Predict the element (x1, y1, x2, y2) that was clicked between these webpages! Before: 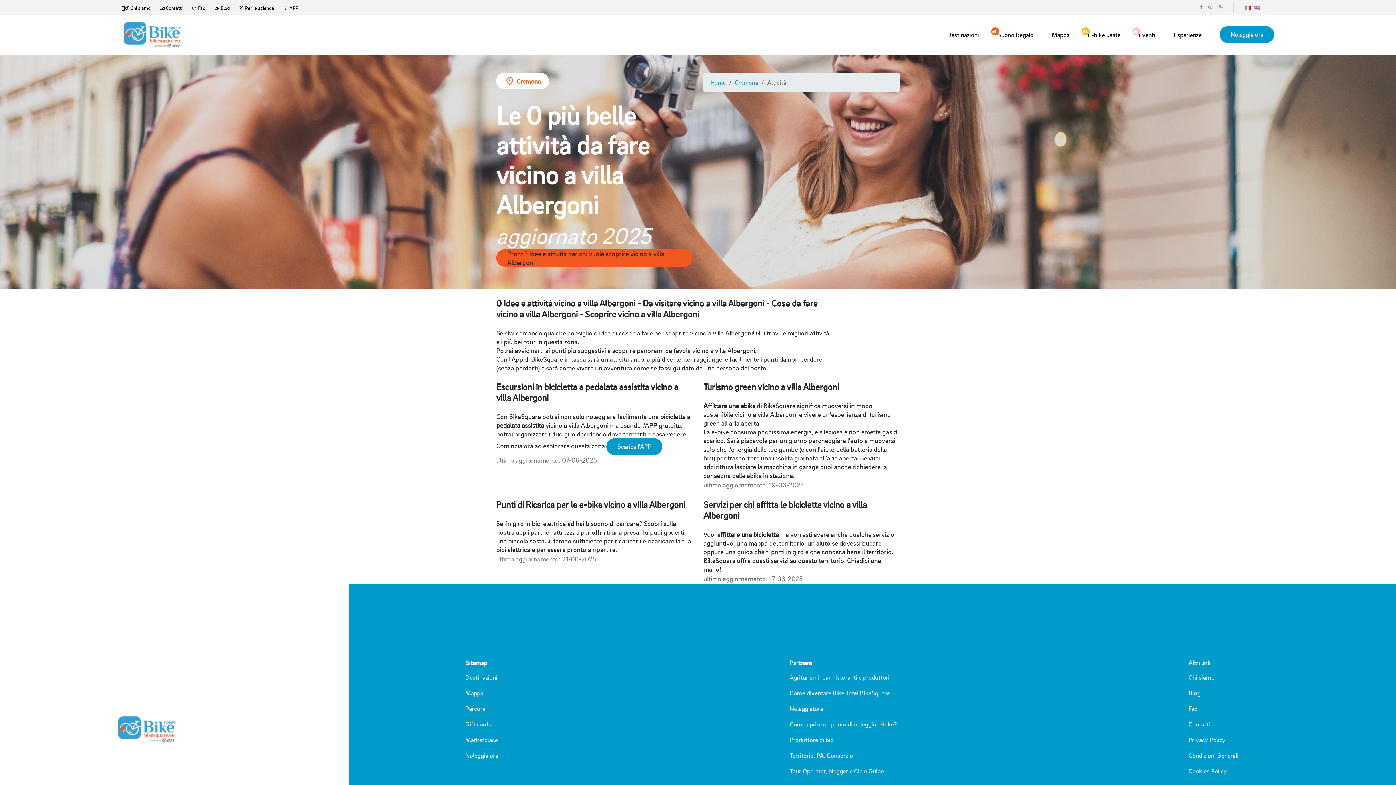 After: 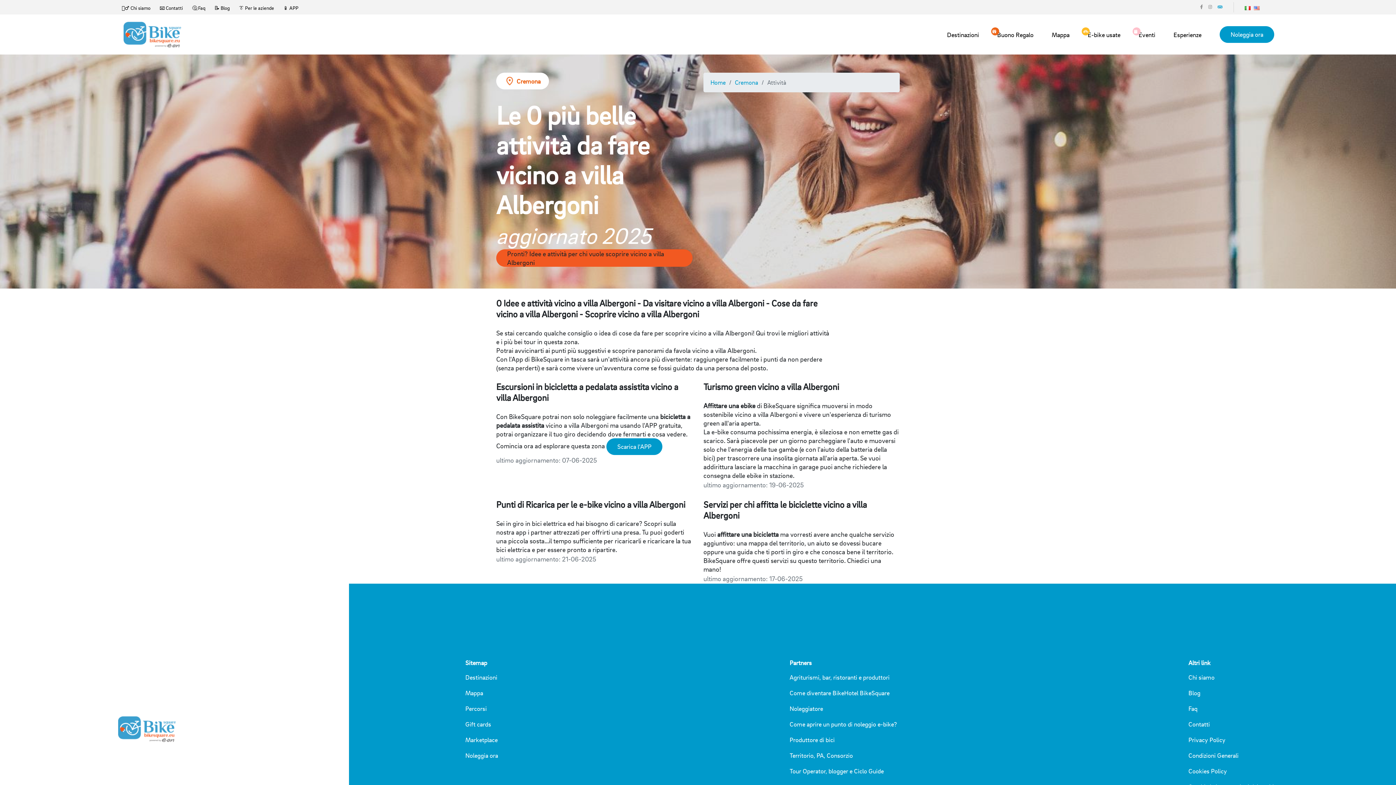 Action: bbox: (1217, 2, 1222, 11)